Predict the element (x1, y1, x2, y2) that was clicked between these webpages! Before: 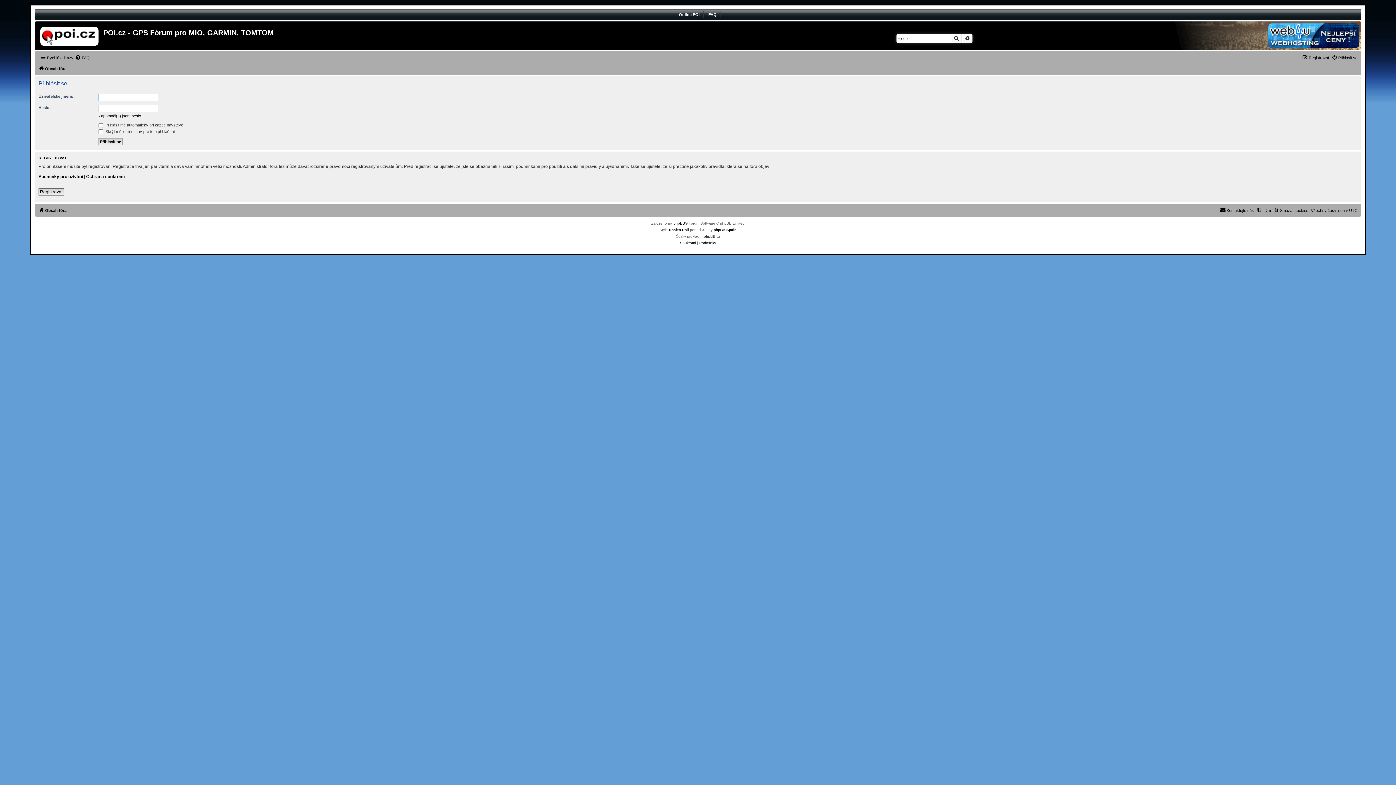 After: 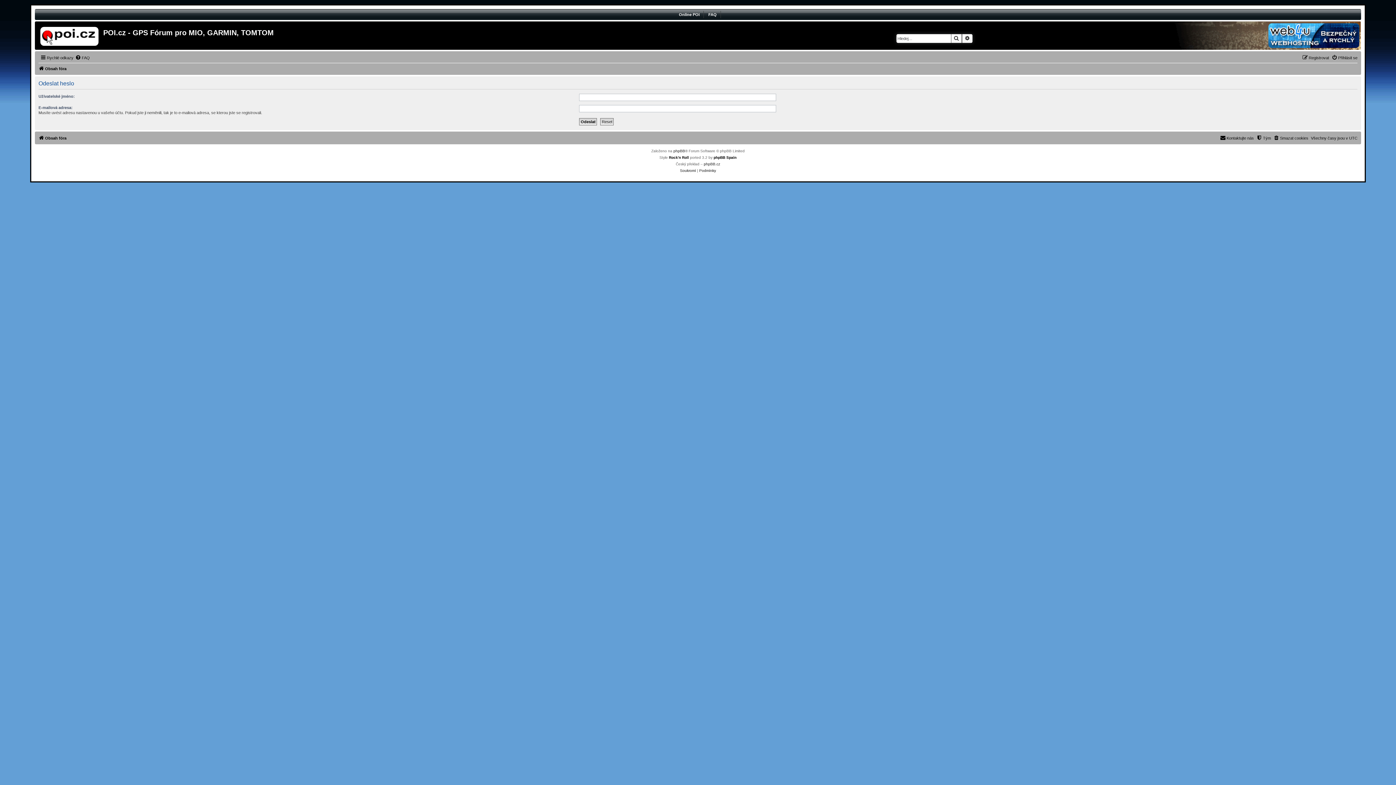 Action: bbox: (98, 113, 141, 118) label: Zapomněl(a) jsem heslo